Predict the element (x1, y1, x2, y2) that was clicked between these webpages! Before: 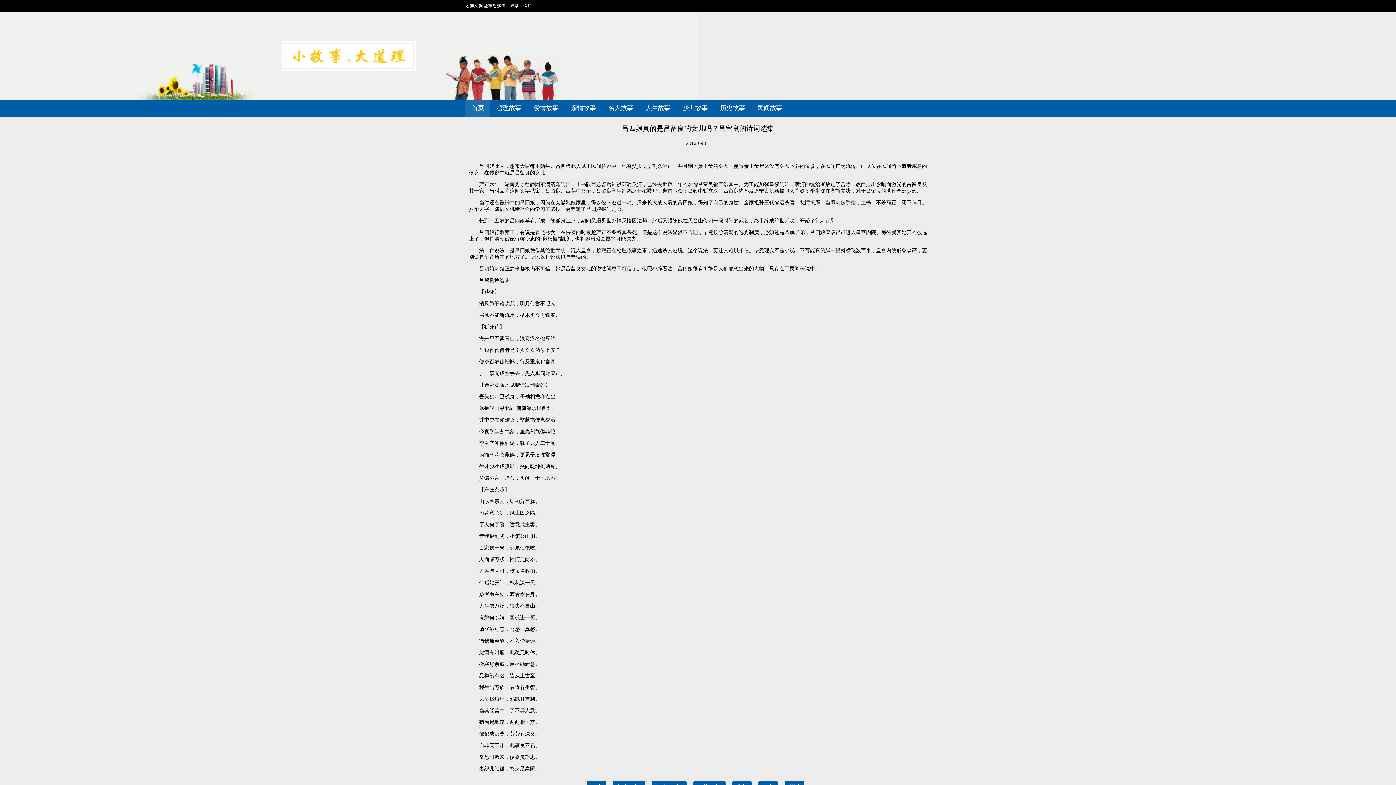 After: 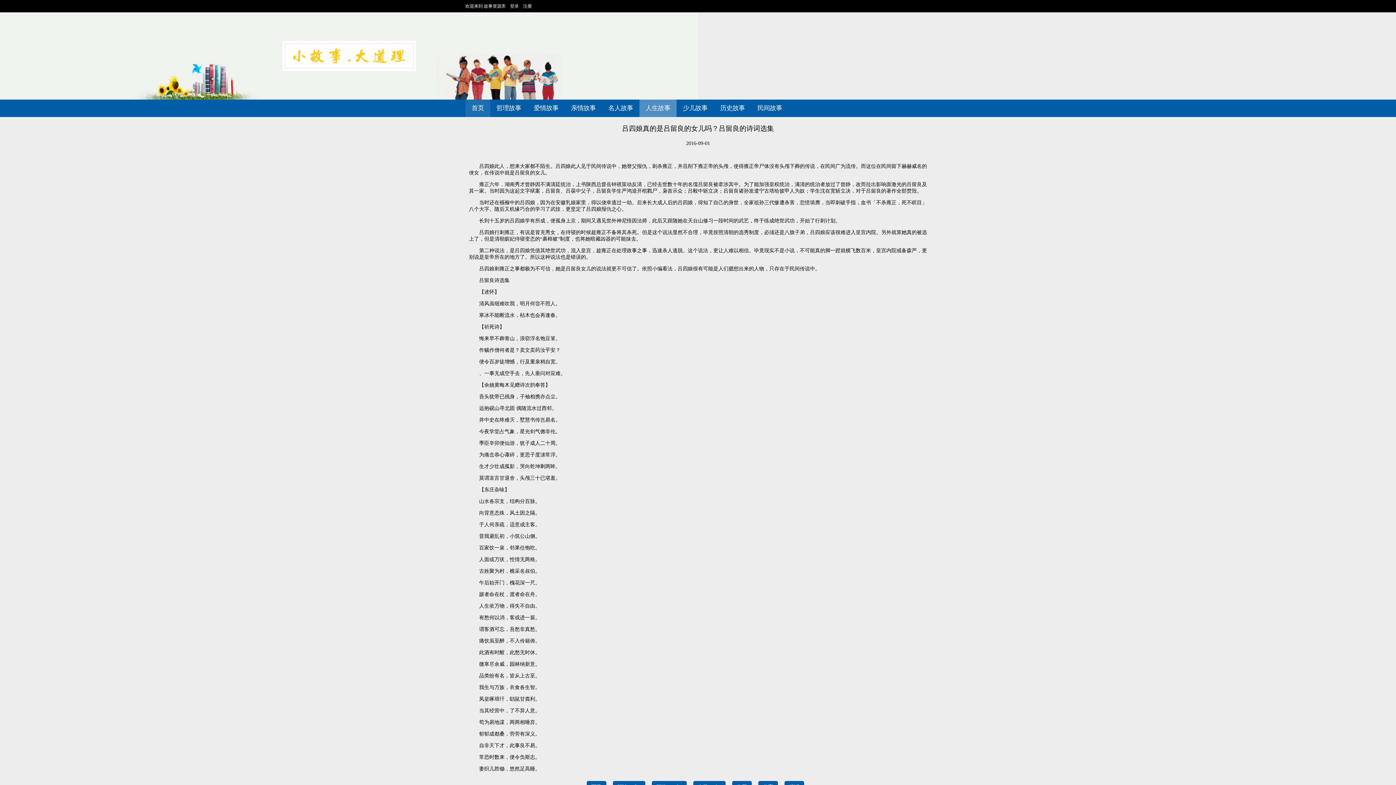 Action: label: 人生故事 bbox: (639, 99, 676, 117)